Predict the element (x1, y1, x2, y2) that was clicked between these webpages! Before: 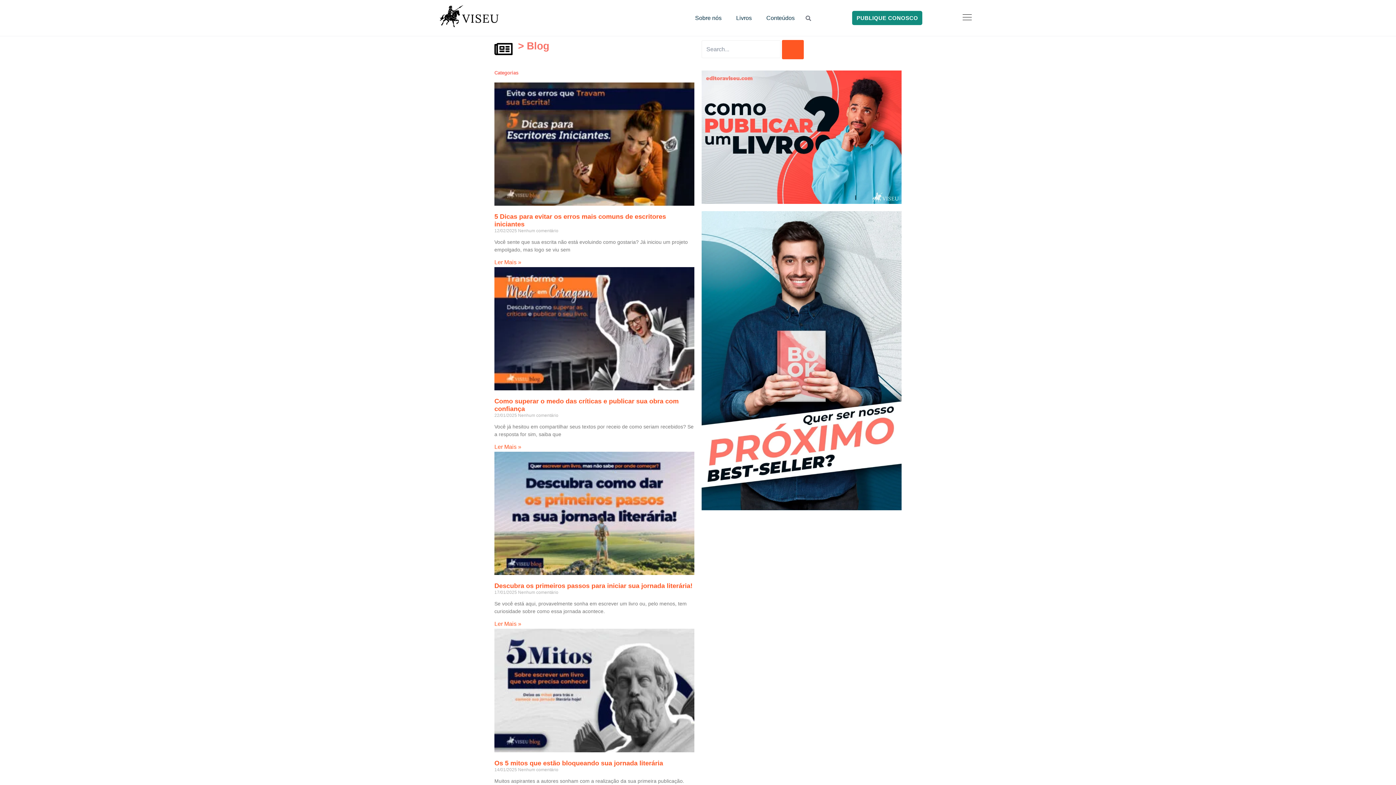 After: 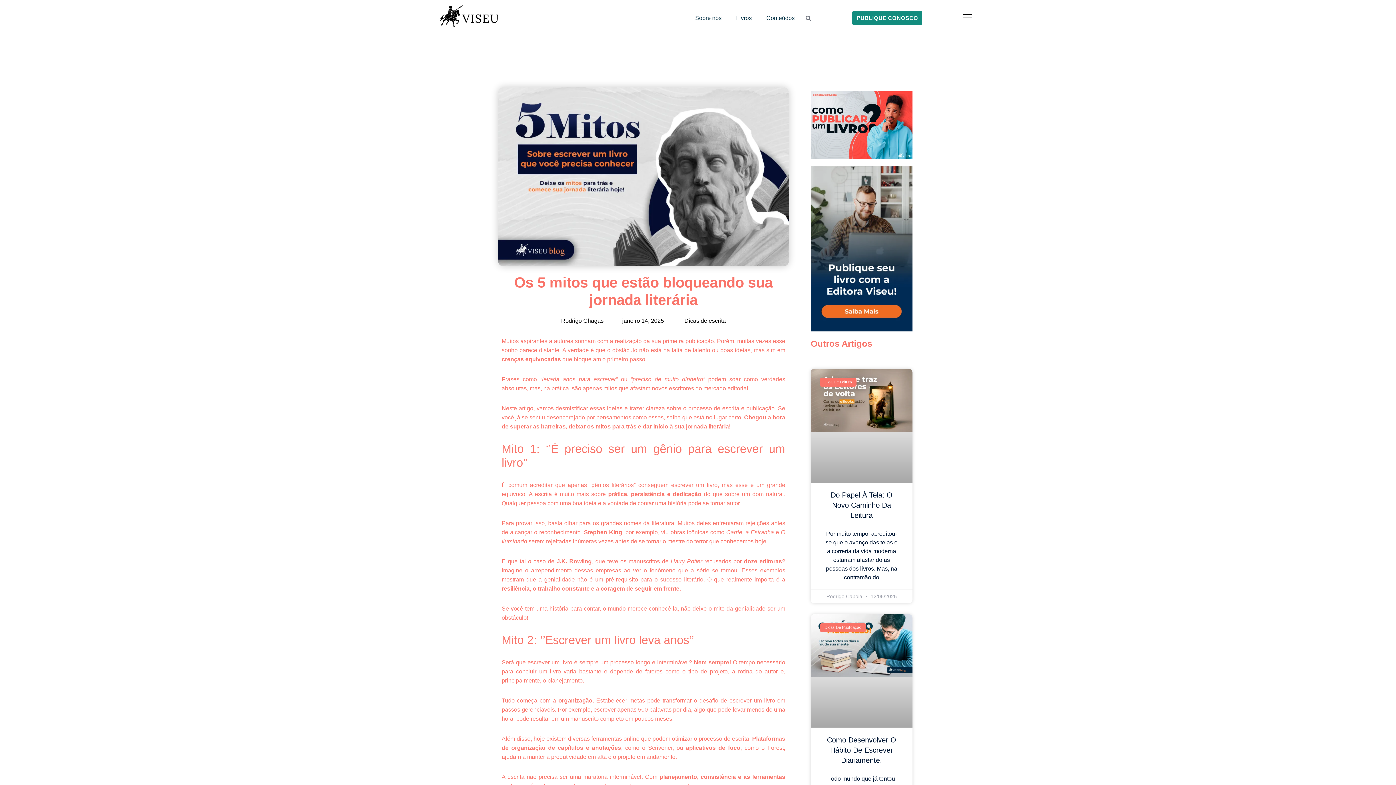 Action: bbox: (494, 759, 663, 767) label: Os 5 mitos que estão bloqueando sua jornada literária